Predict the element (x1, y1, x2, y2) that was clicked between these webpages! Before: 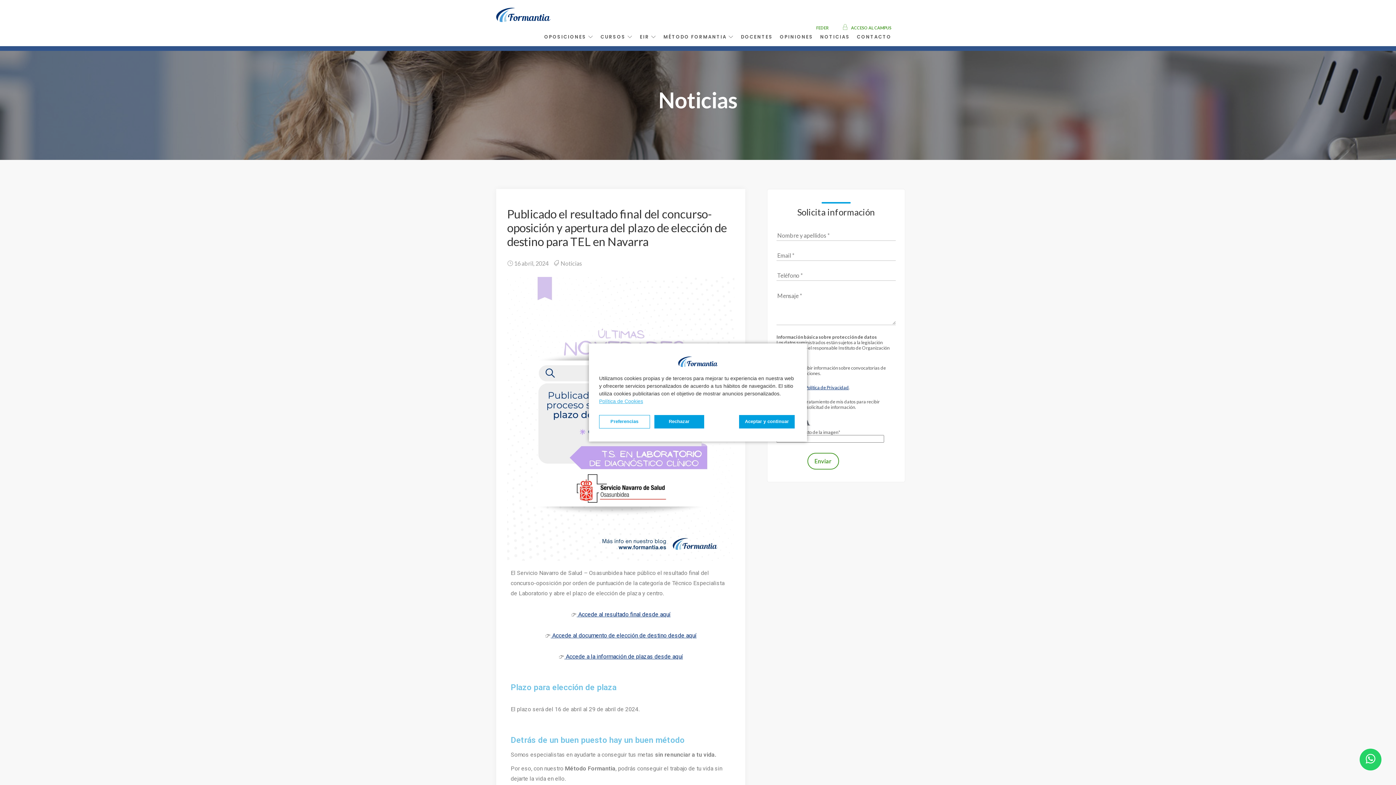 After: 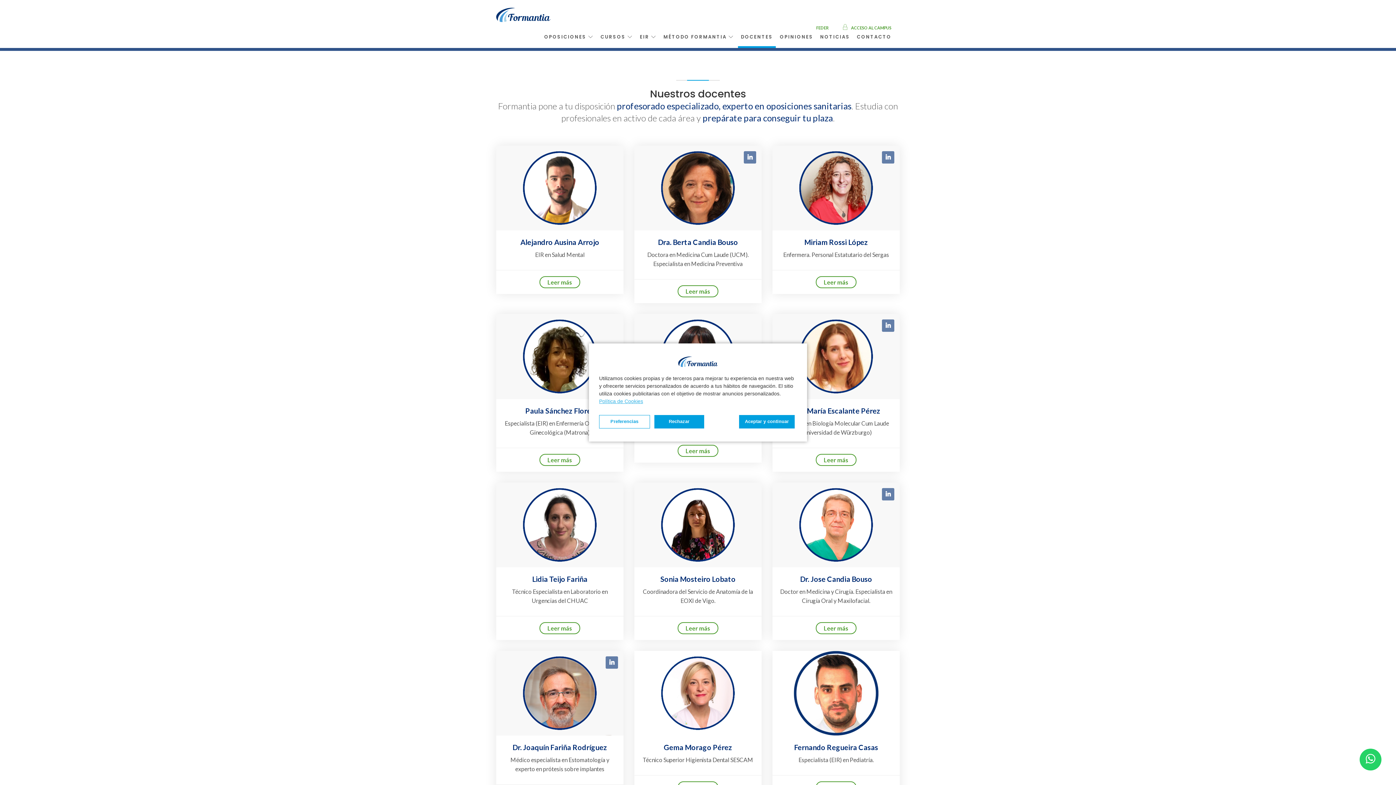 Action: bbox: (738, 33, 776, 46) label: DOCENTES